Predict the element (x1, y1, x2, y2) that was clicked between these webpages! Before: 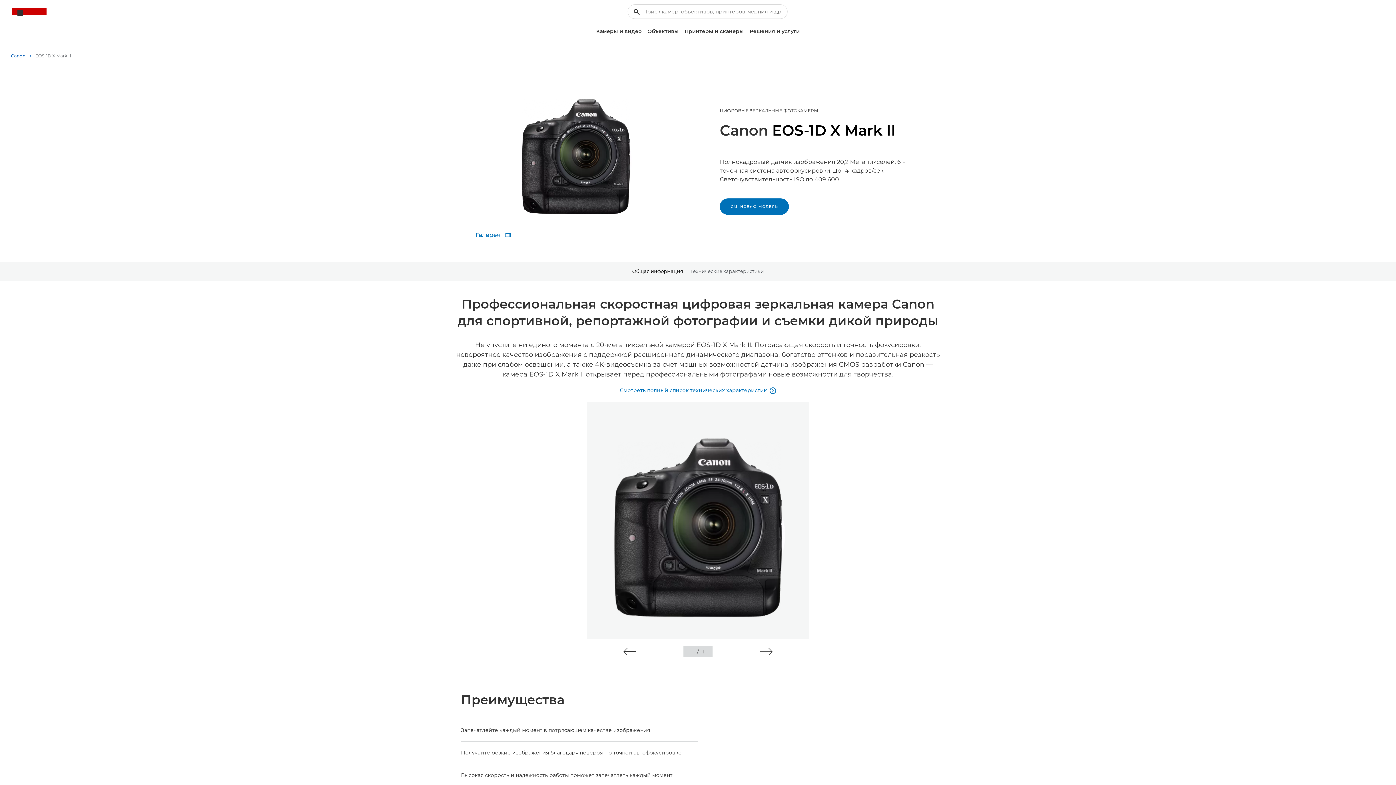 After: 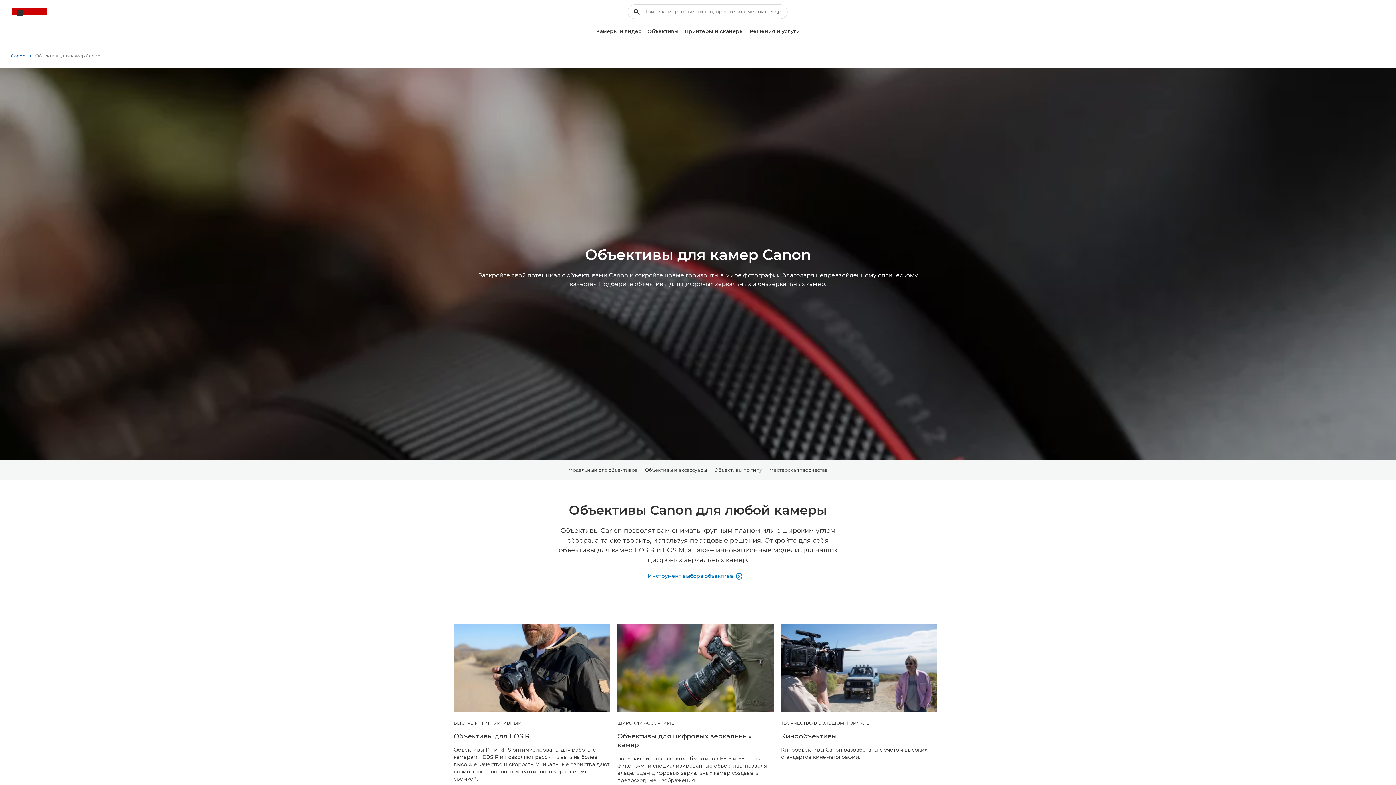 Action: bbox: (644, 25, 681, 37) label: Объективы